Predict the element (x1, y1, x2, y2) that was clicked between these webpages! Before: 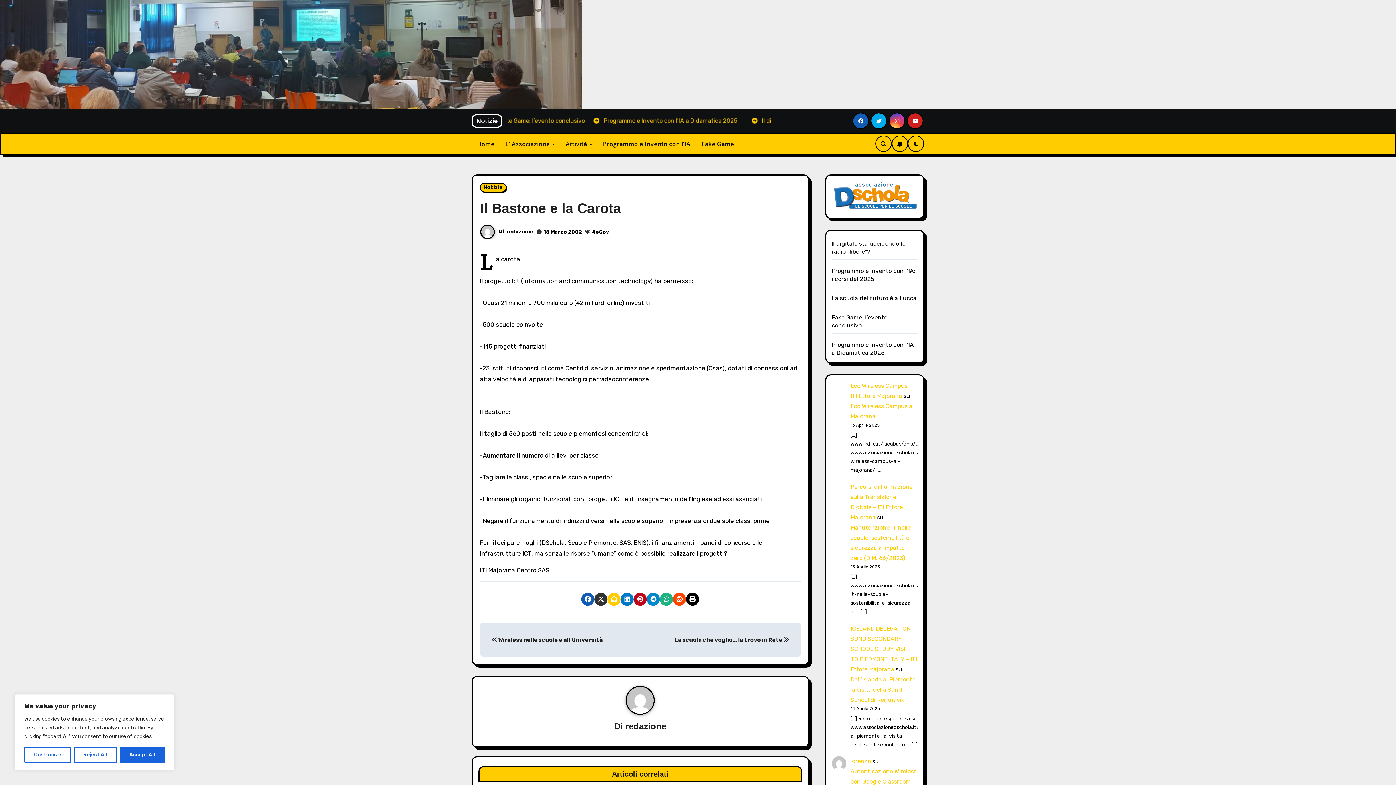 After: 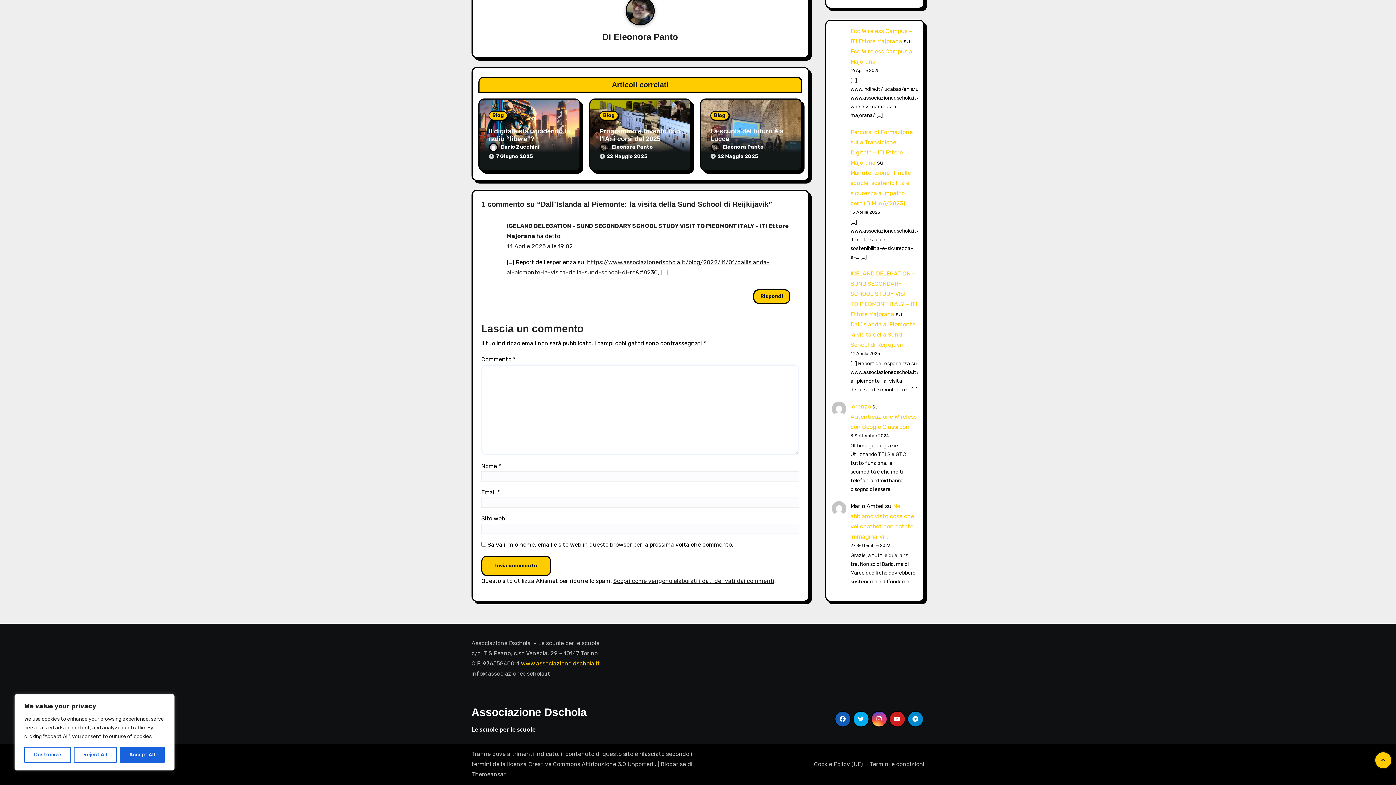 Action: bbox: (850, 676, 917, 703) label: Dall’Islanda al Piemonte: la visita della Sund School di Reijkijavik